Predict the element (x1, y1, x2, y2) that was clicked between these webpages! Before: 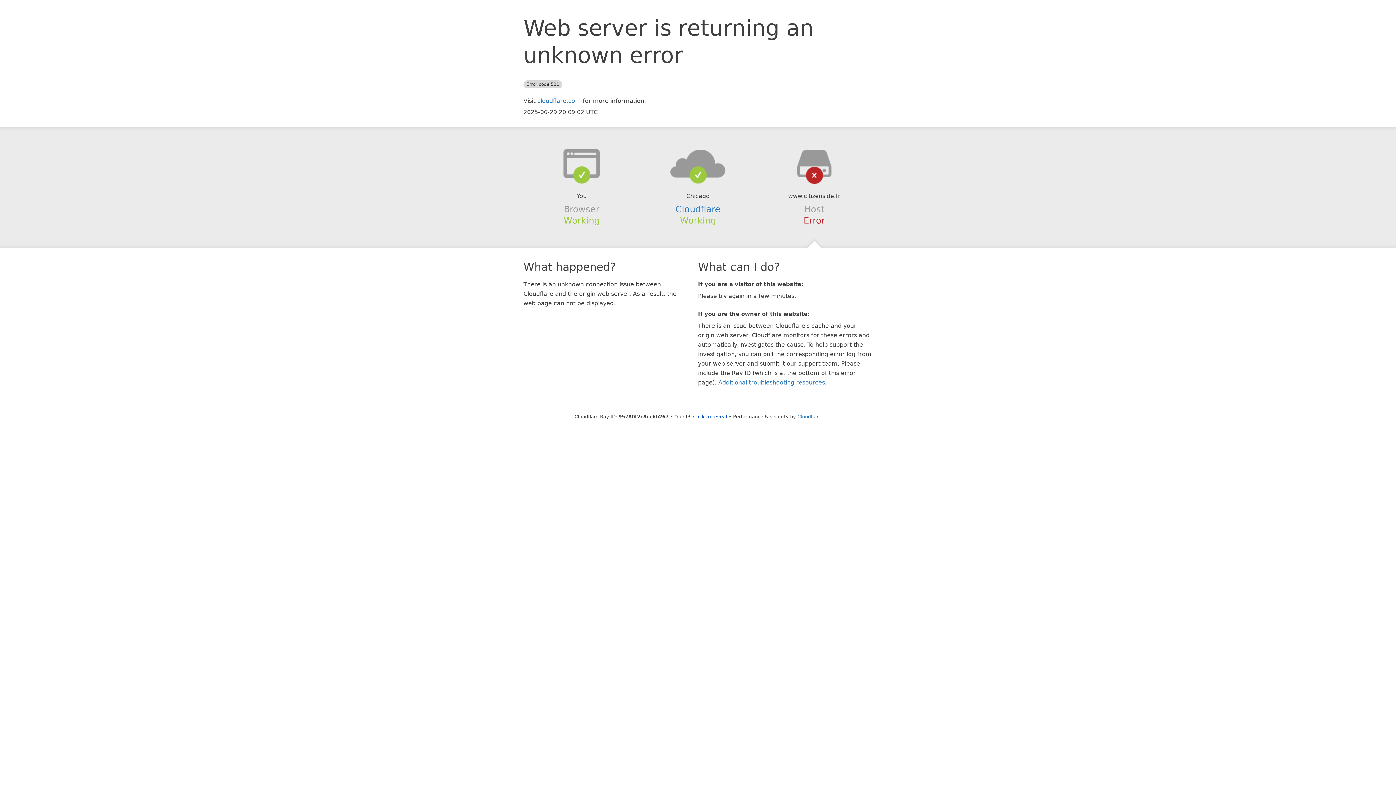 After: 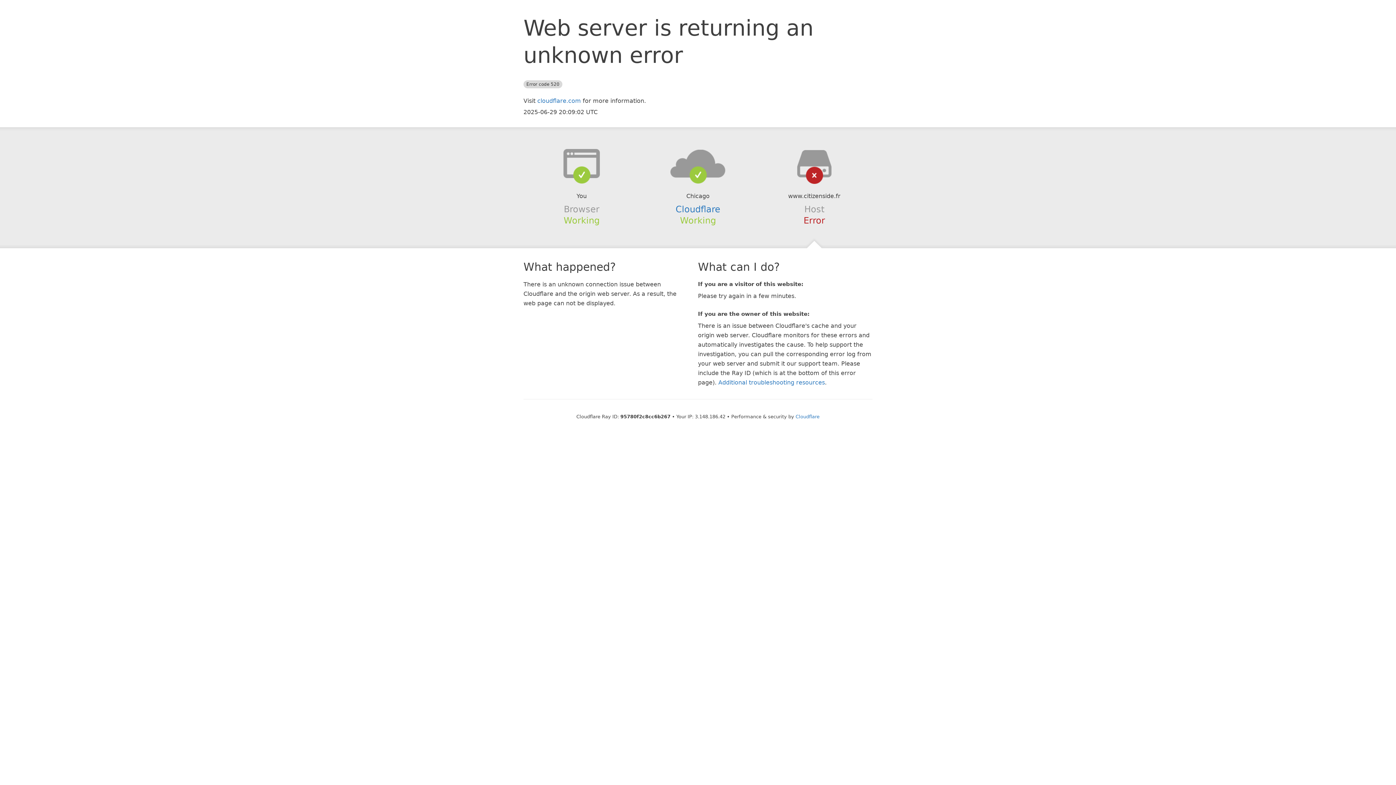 Action: label: Click to reveal bbox: (693, 414, 727, 419)